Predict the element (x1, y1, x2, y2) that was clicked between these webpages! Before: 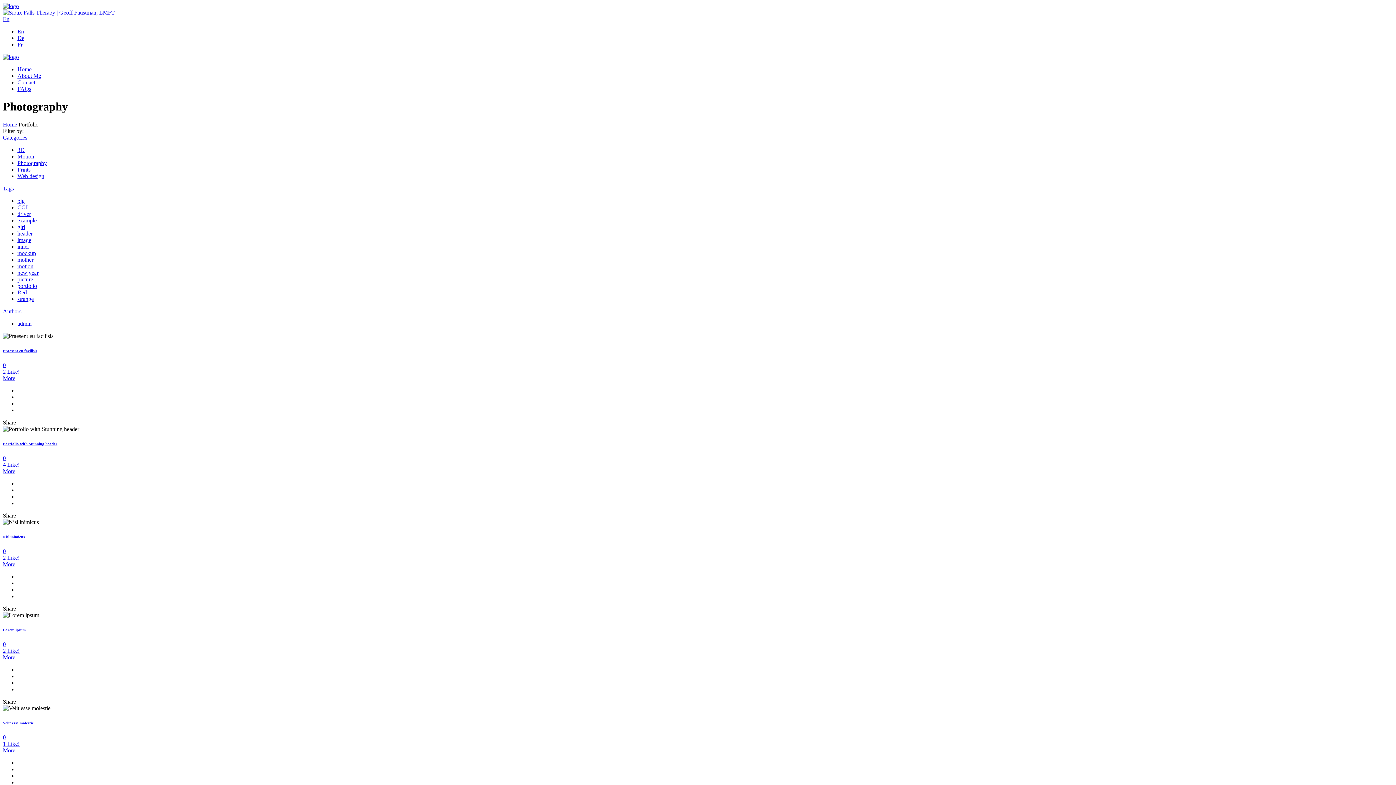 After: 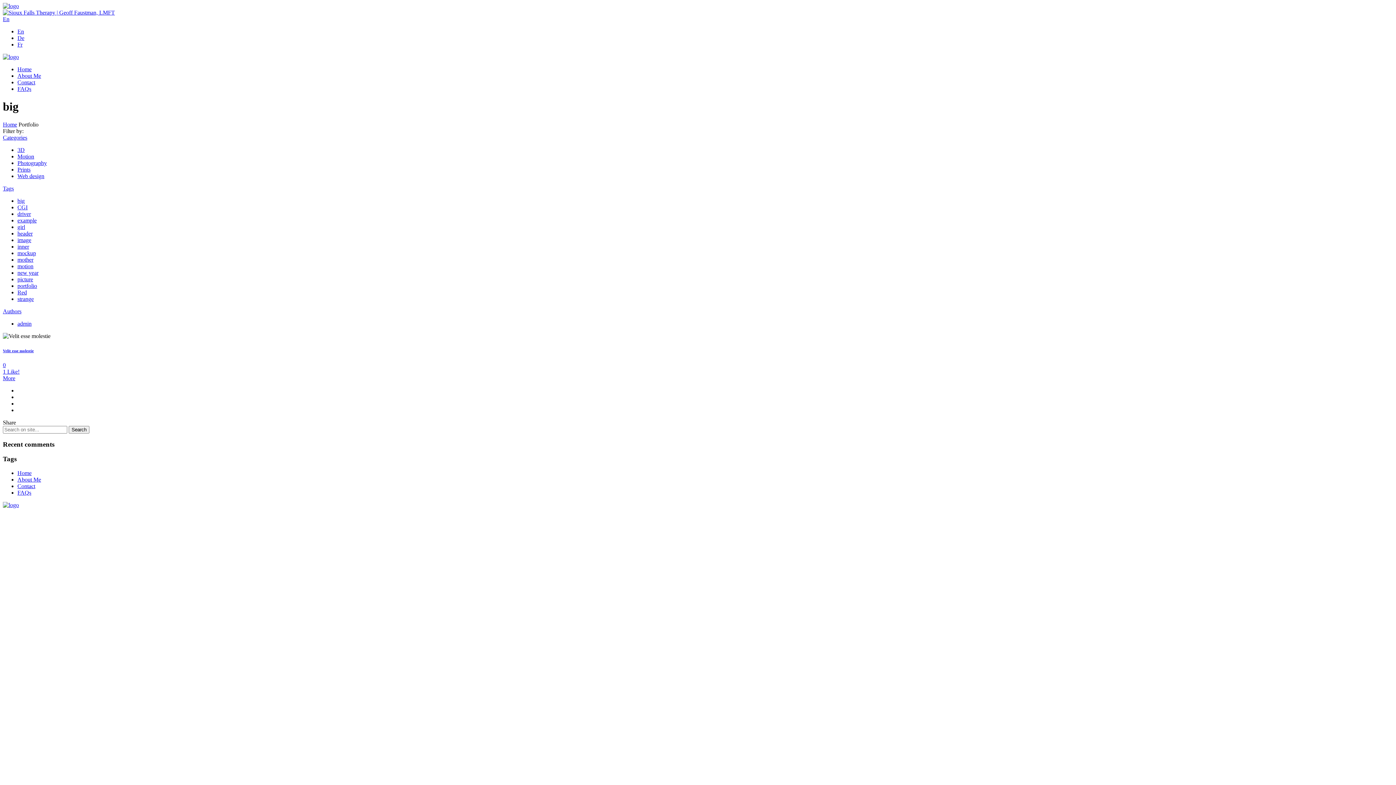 Action: label: big bbox: (17, 197, 24, 203)